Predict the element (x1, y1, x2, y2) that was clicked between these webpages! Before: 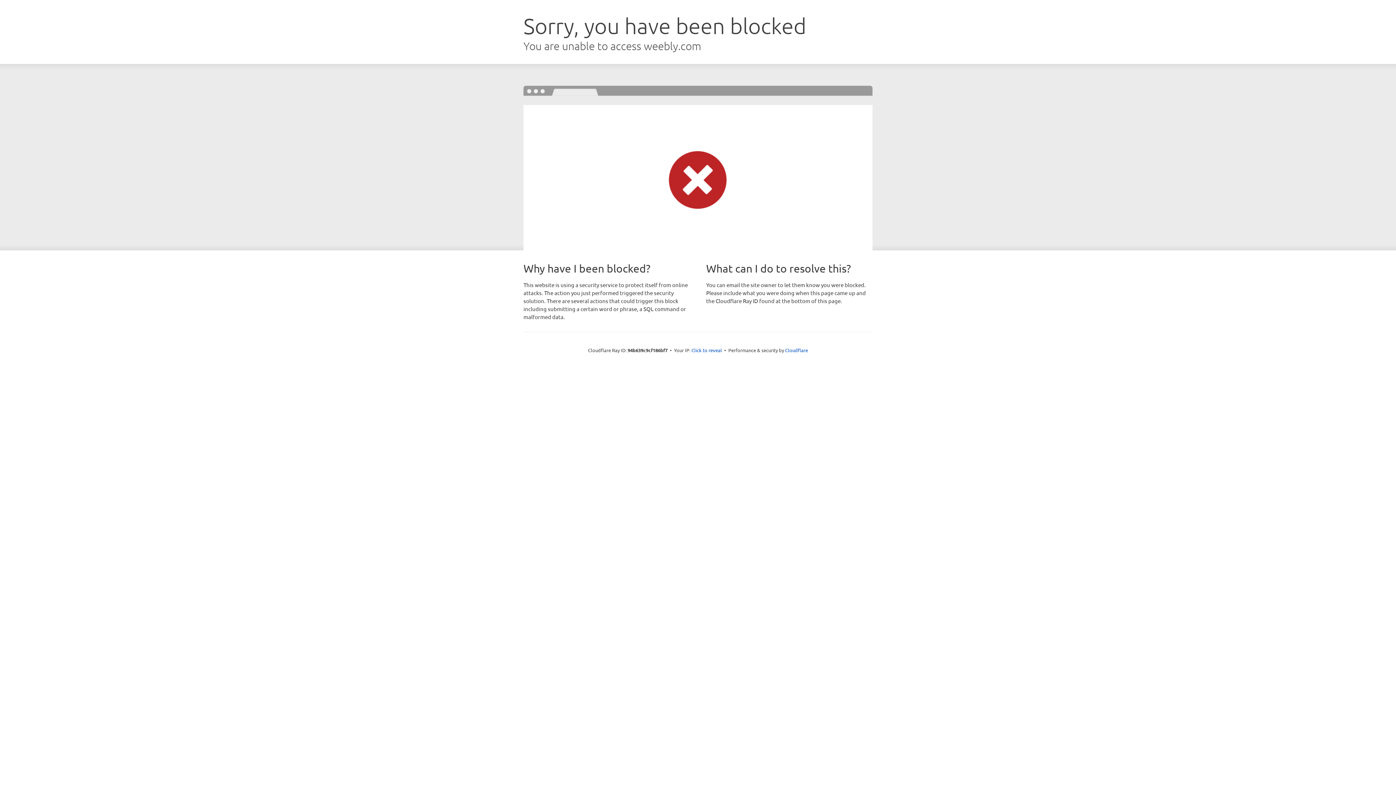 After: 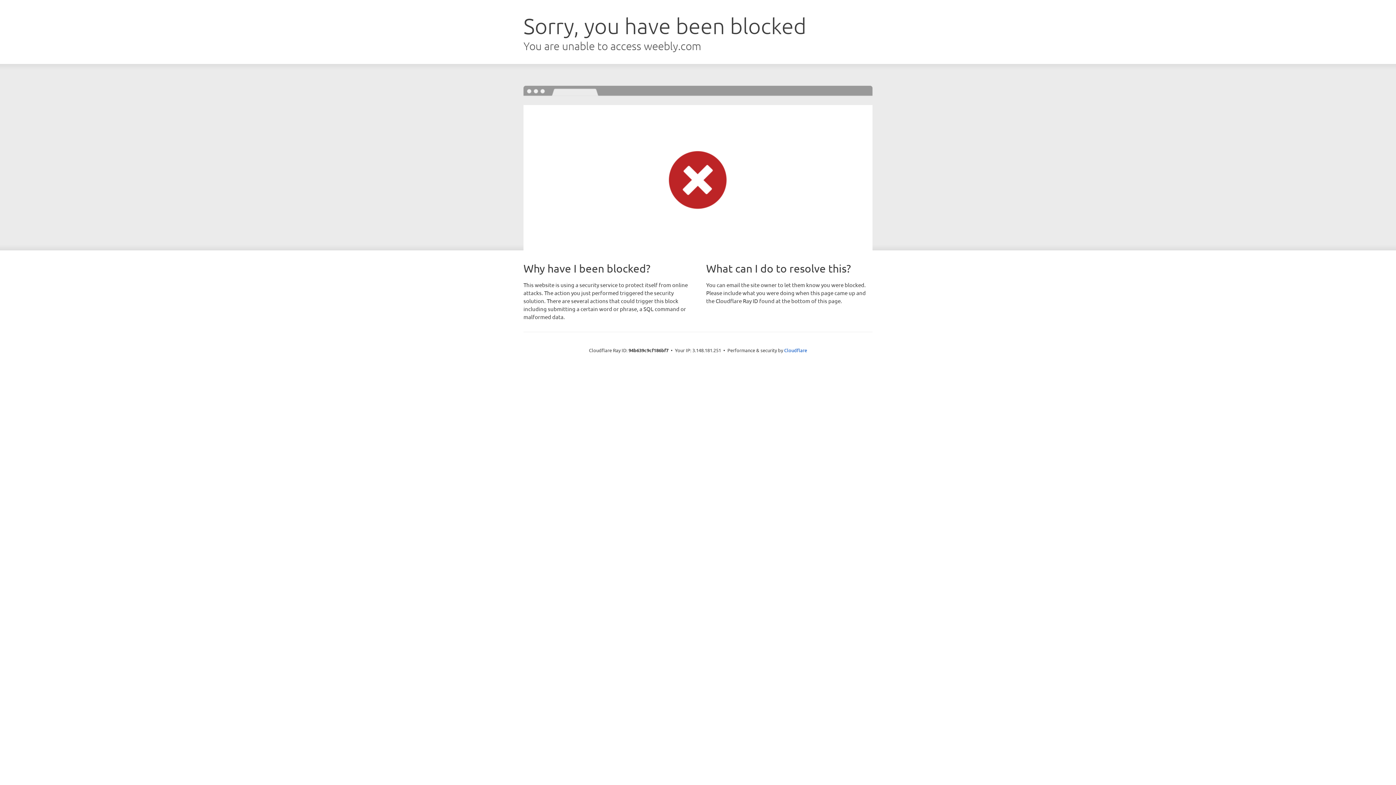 Action: label: Click to reveal bbox: (691, 346, 722, 353)